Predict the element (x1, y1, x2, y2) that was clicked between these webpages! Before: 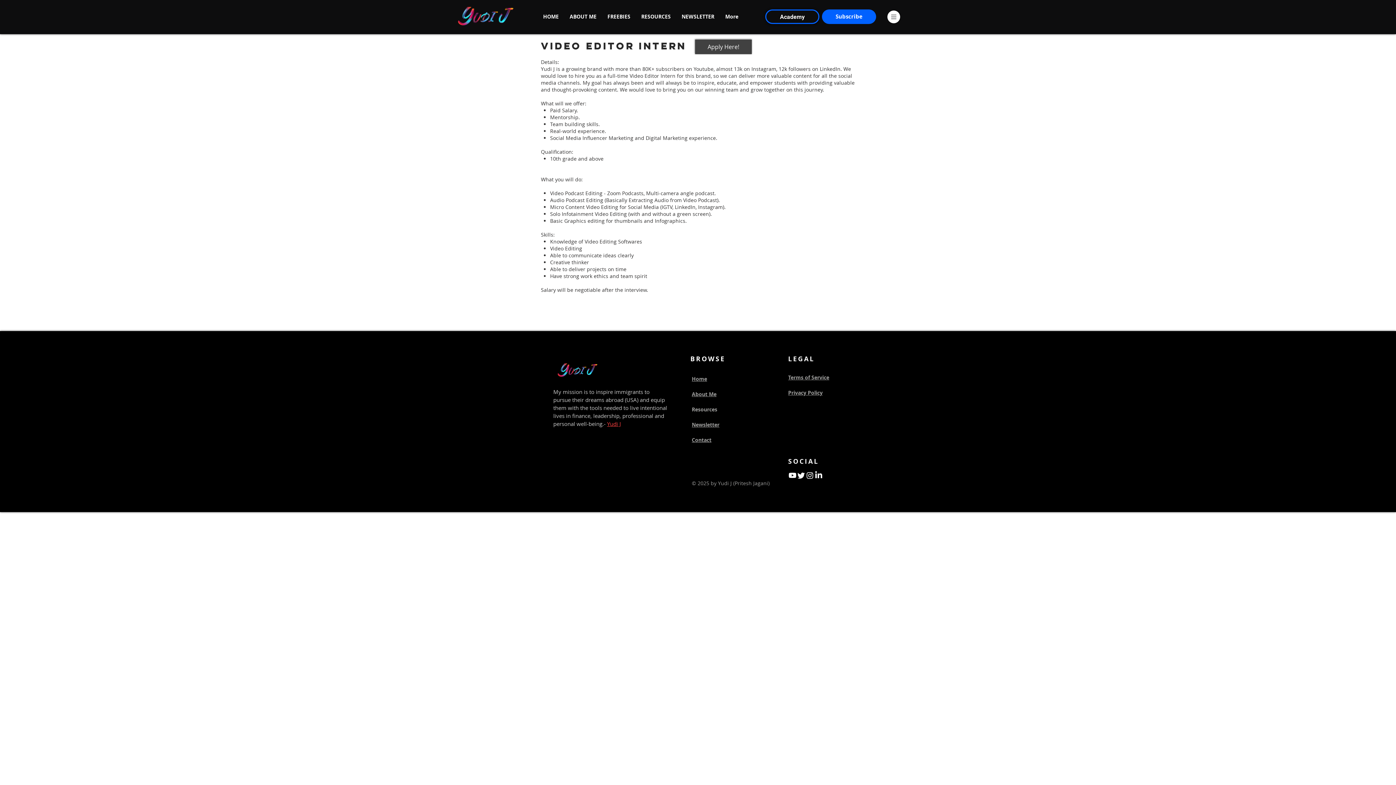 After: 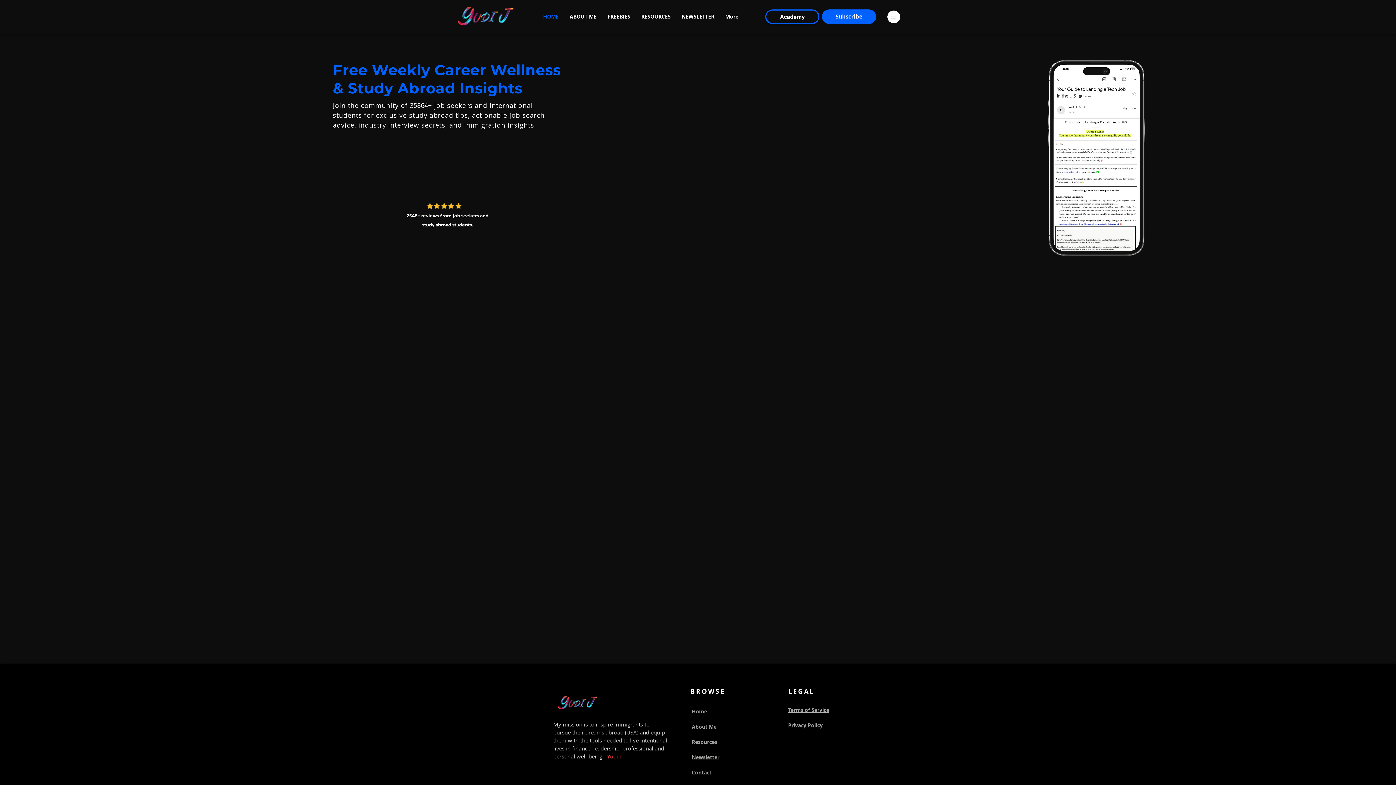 Action: bbox: (692, 375, 707, 382) label: Home